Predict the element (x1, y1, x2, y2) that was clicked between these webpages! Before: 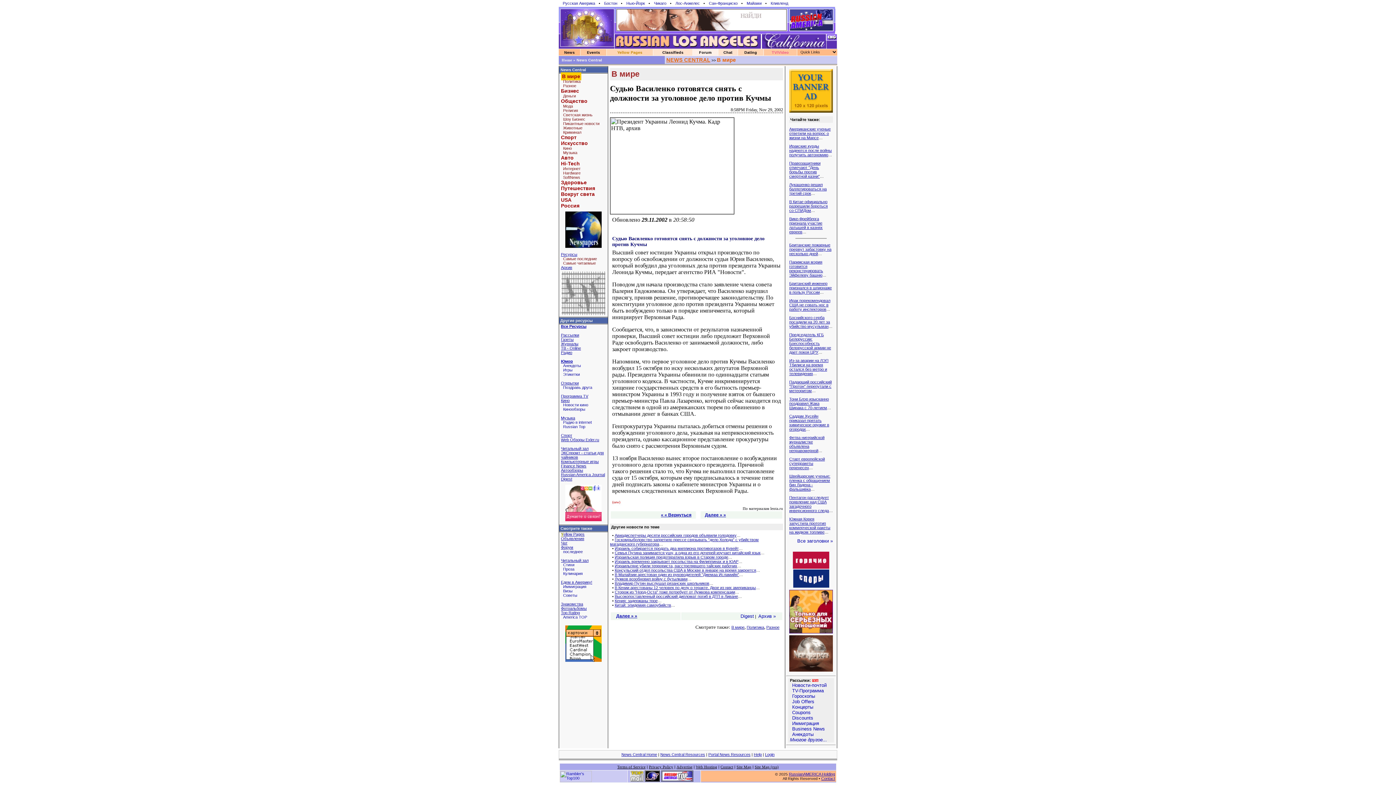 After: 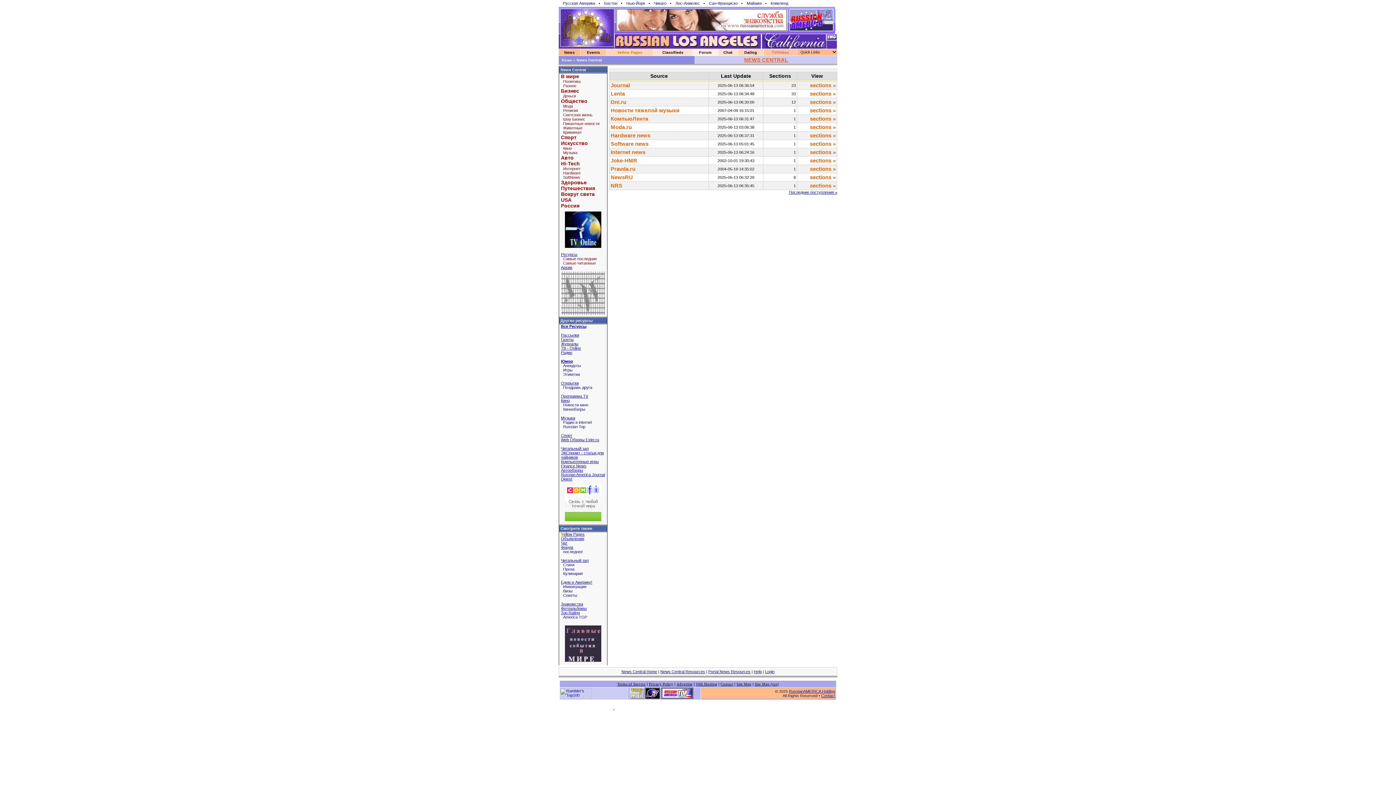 Action: bbox: (660, 752, 705, 757) label: News Central Resources